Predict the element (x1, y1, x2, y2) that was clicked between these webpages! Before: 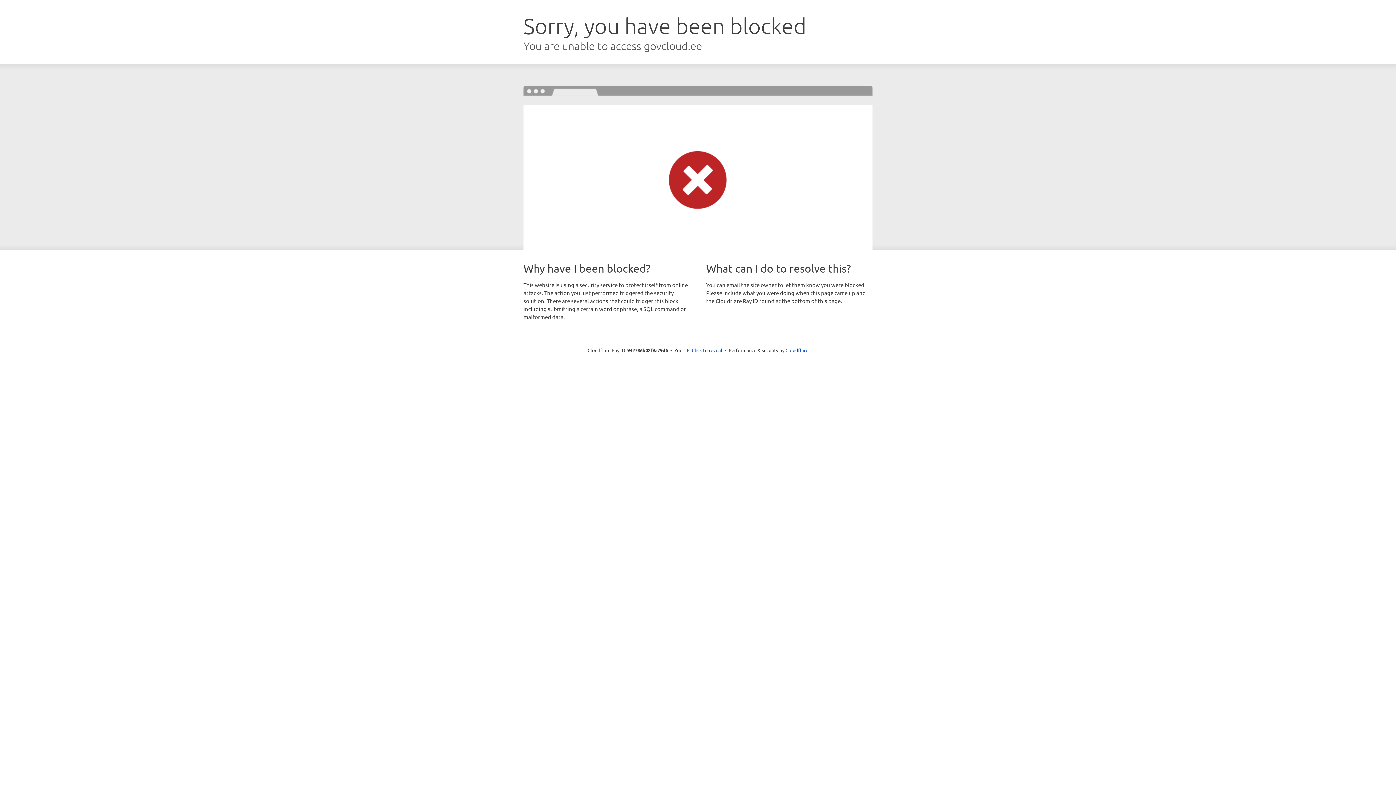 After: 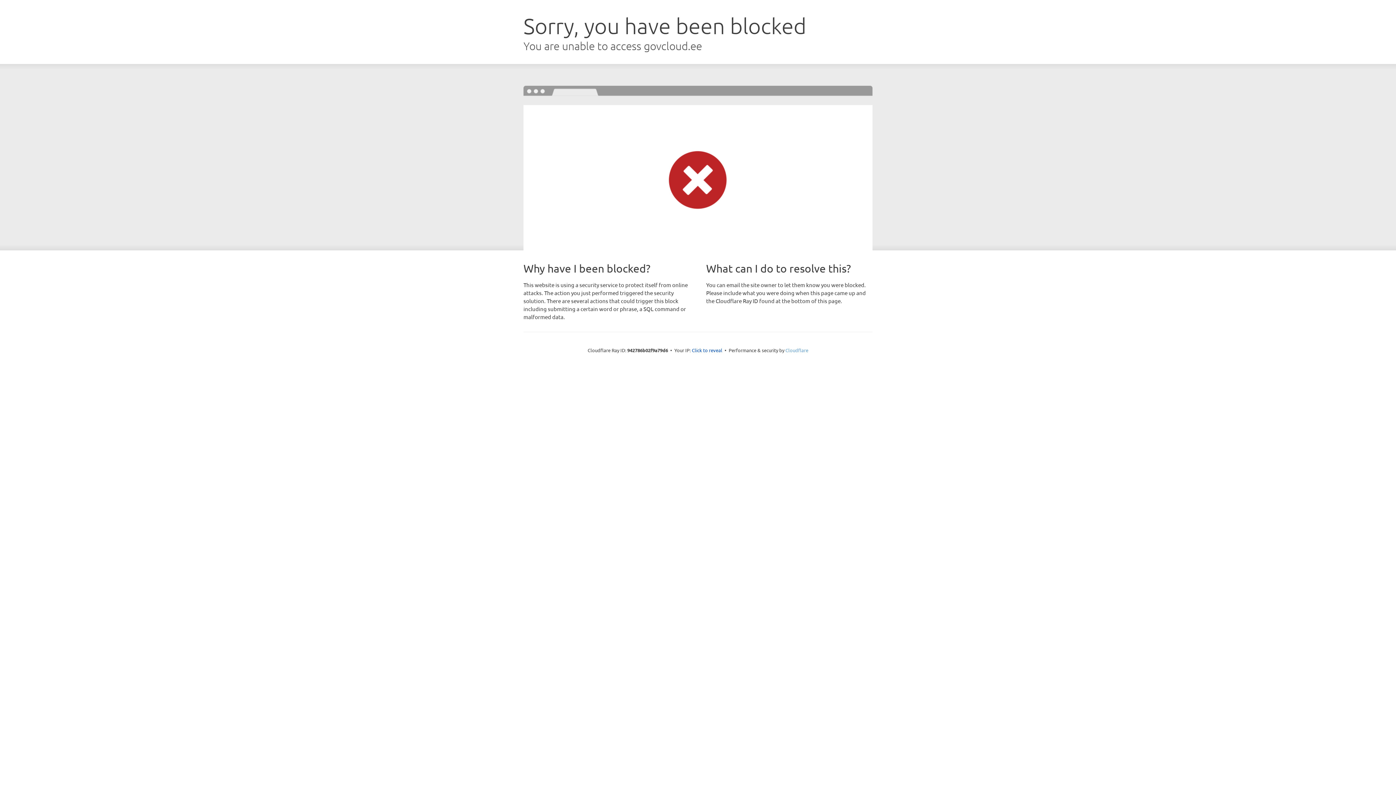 Action: label: Cloudflare bbox: (785, 347, 808, 353)